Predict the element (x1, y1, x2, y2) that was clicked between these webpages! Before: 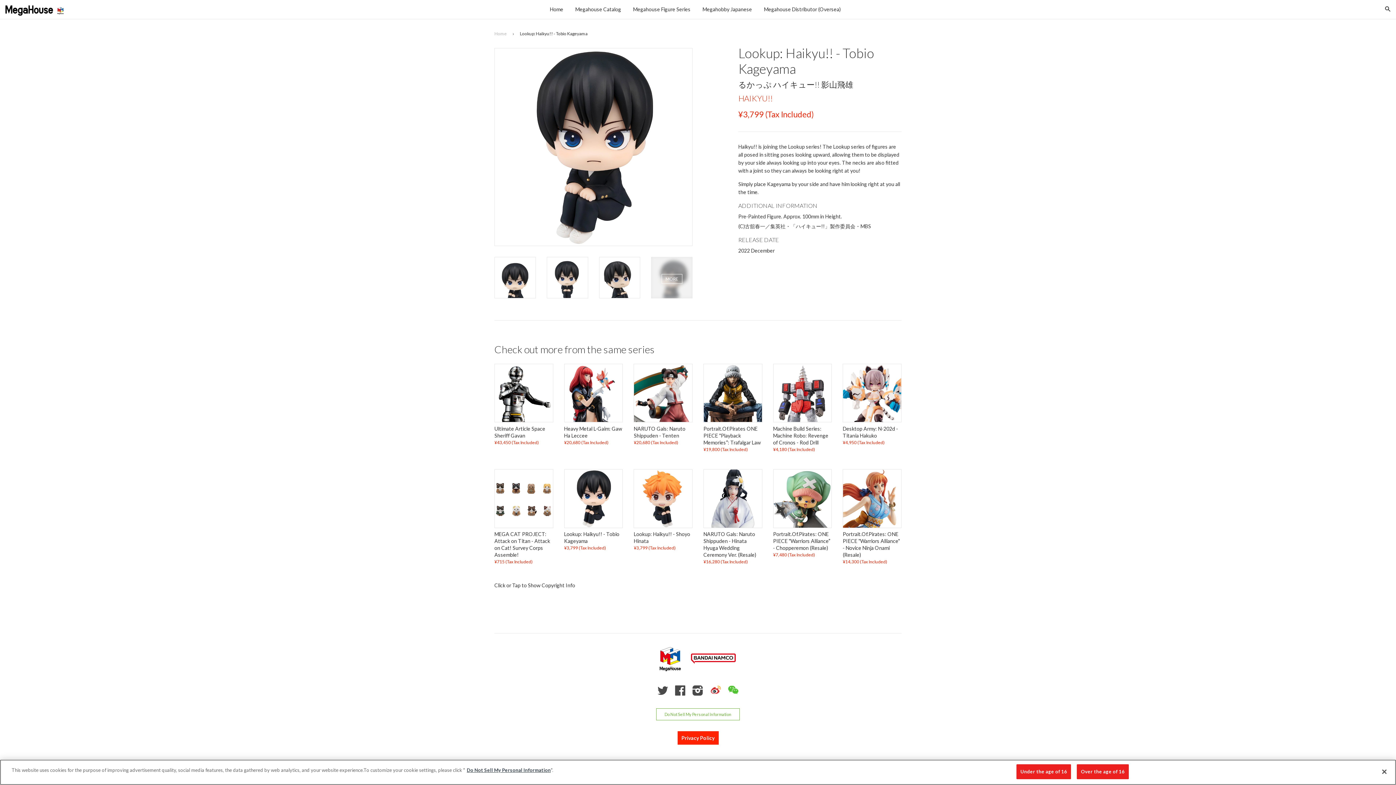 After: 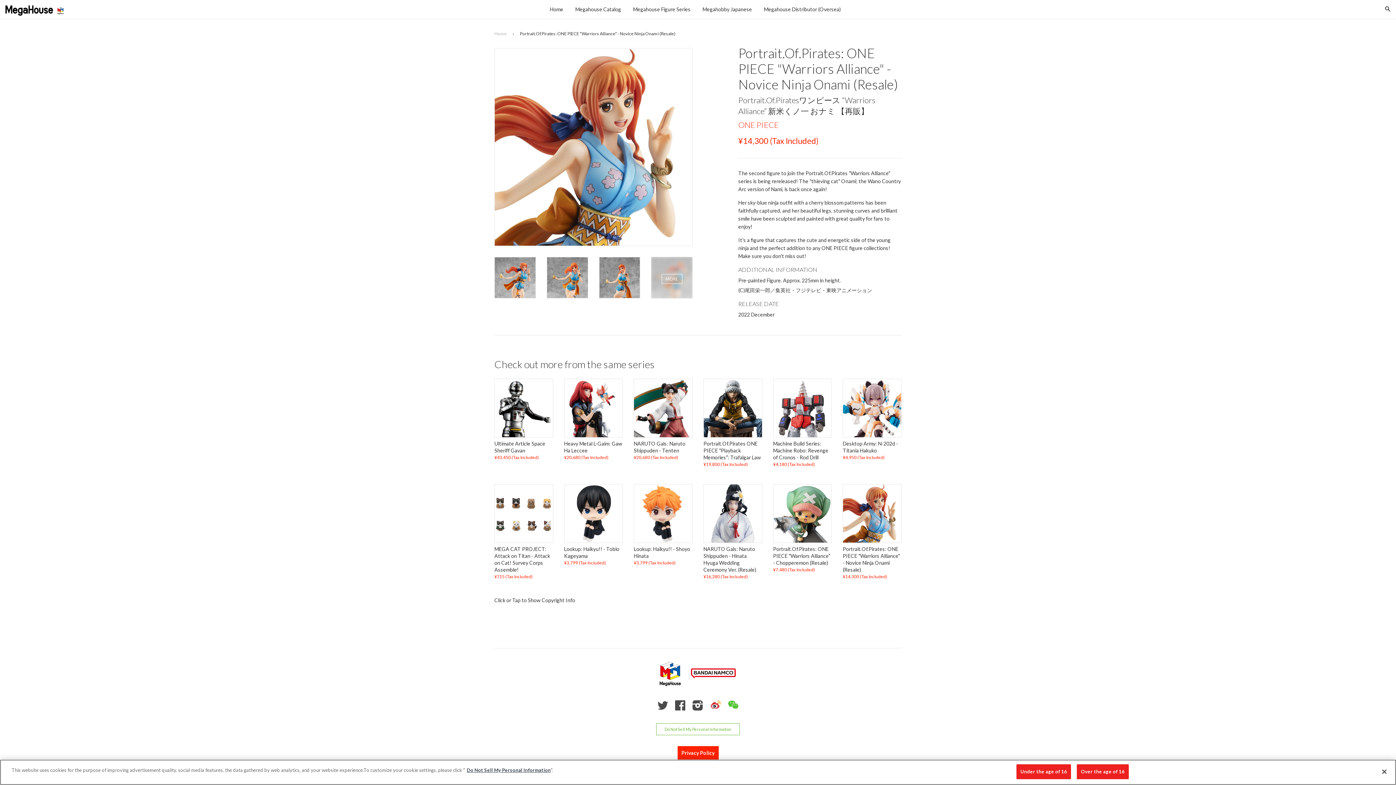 Action: bbox: (843, 469, 901, 528)